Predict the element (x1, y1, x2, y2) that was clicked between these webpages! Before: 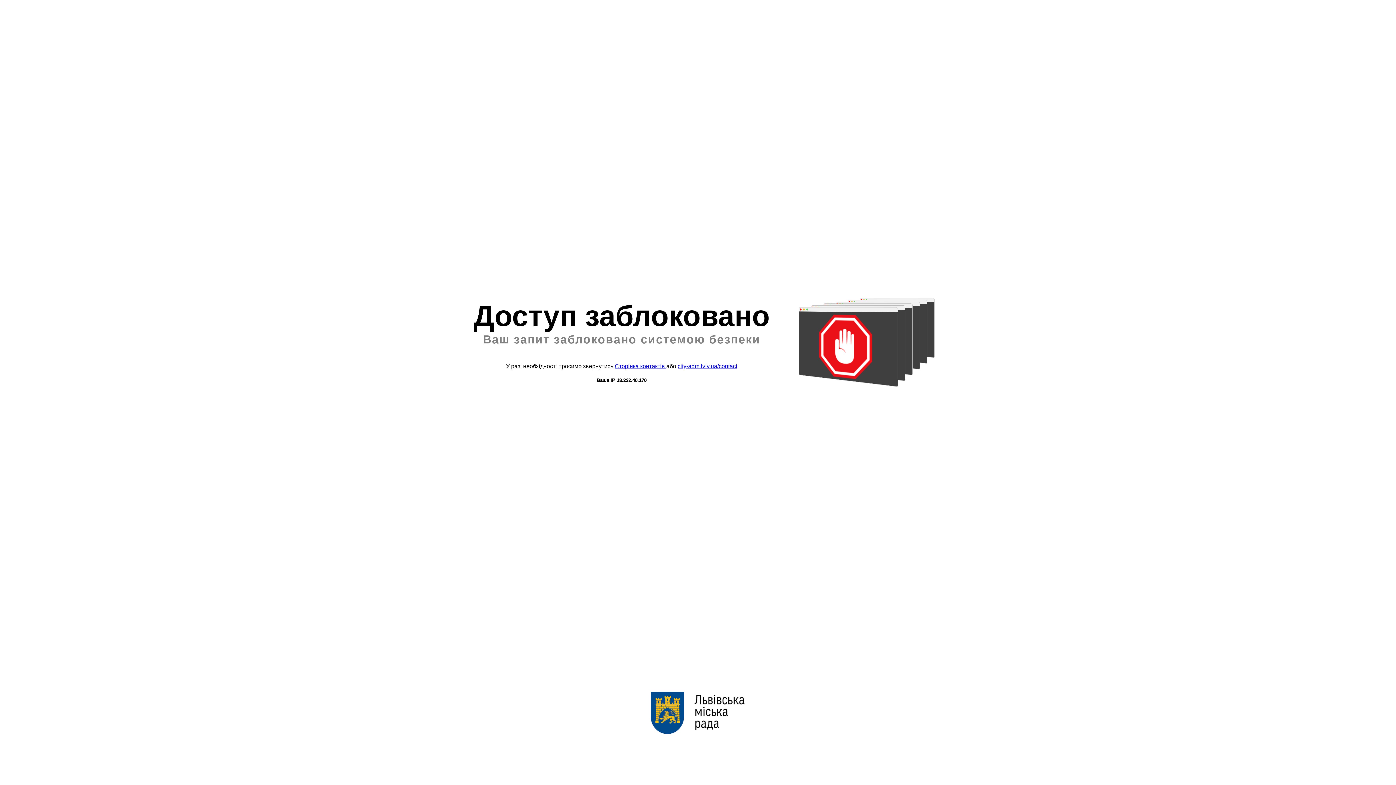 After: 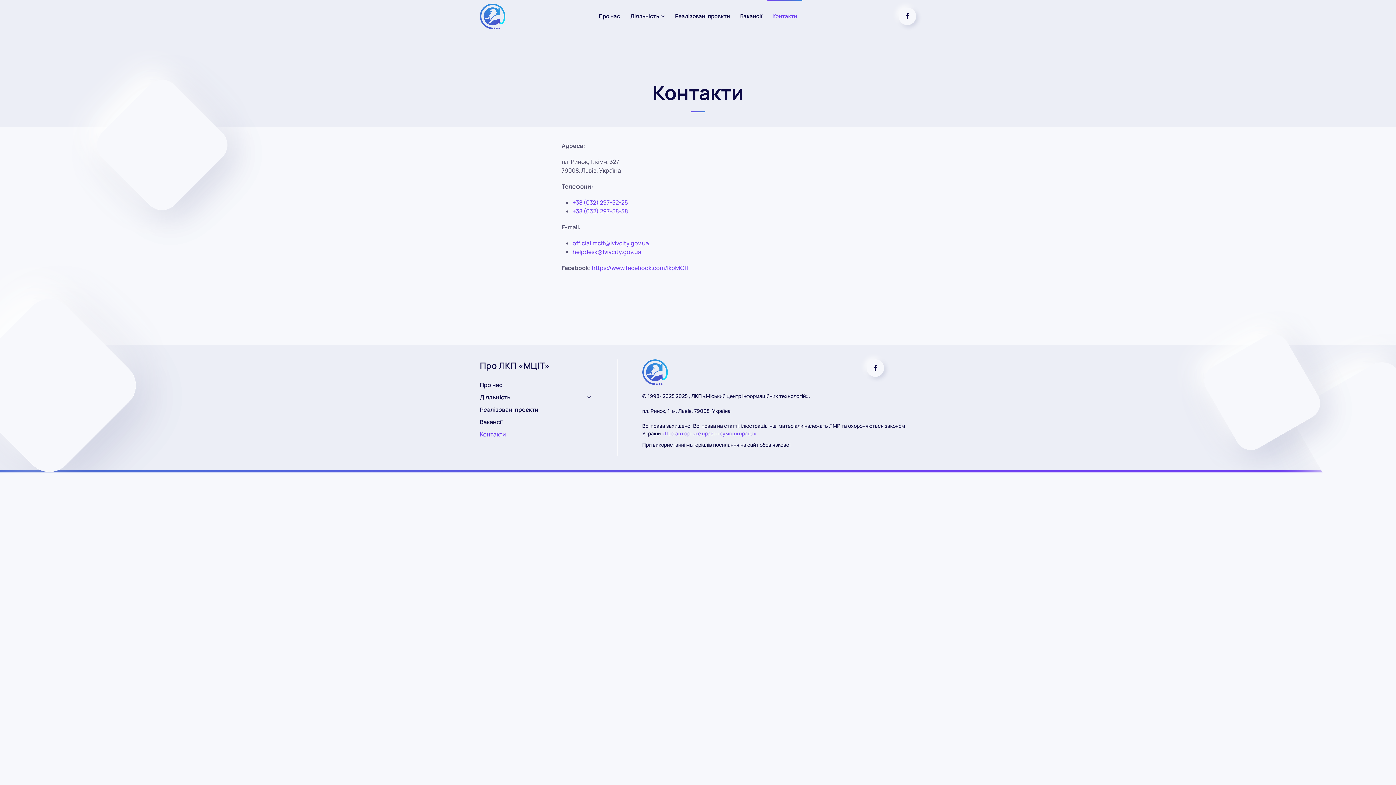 Action: bbox: (614, 363, 666, 369) label: Сторінка контактів 